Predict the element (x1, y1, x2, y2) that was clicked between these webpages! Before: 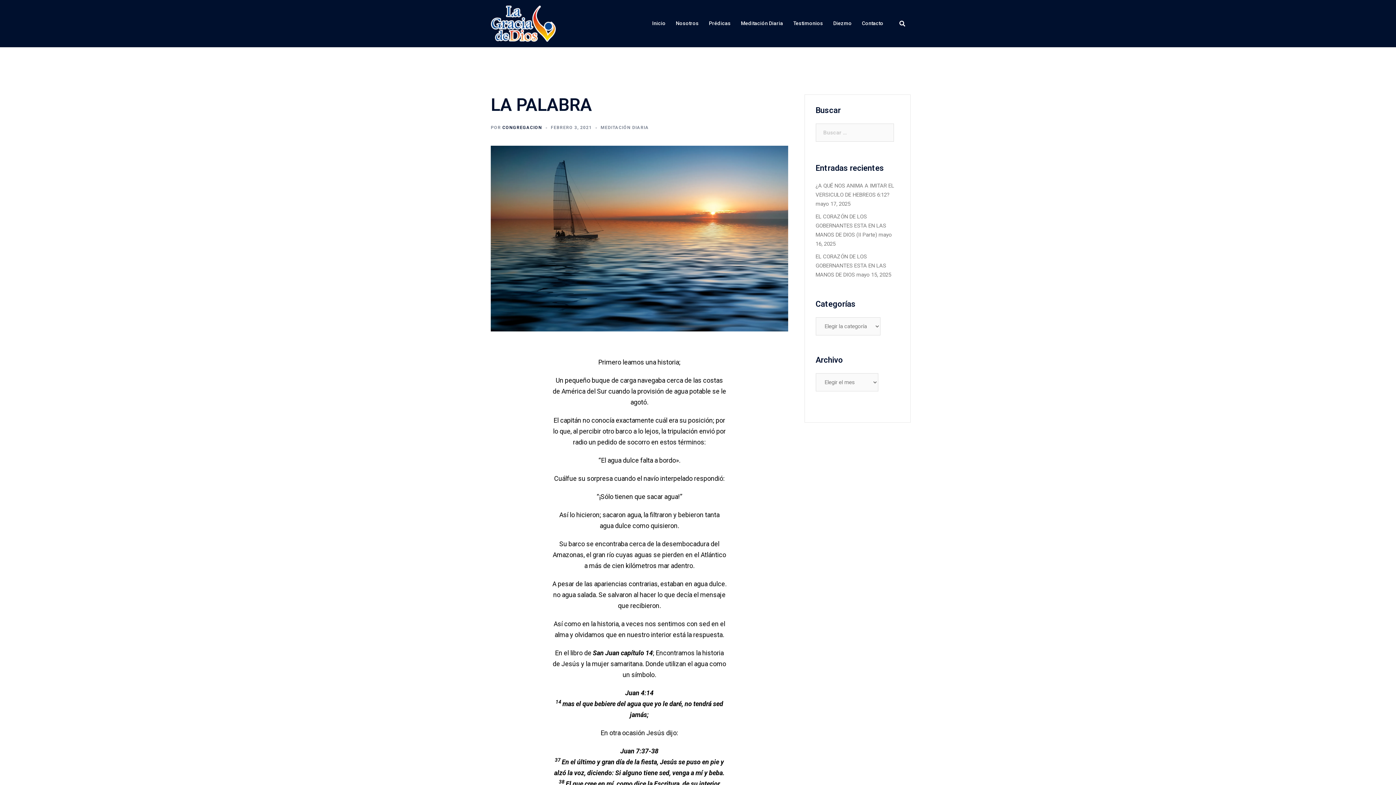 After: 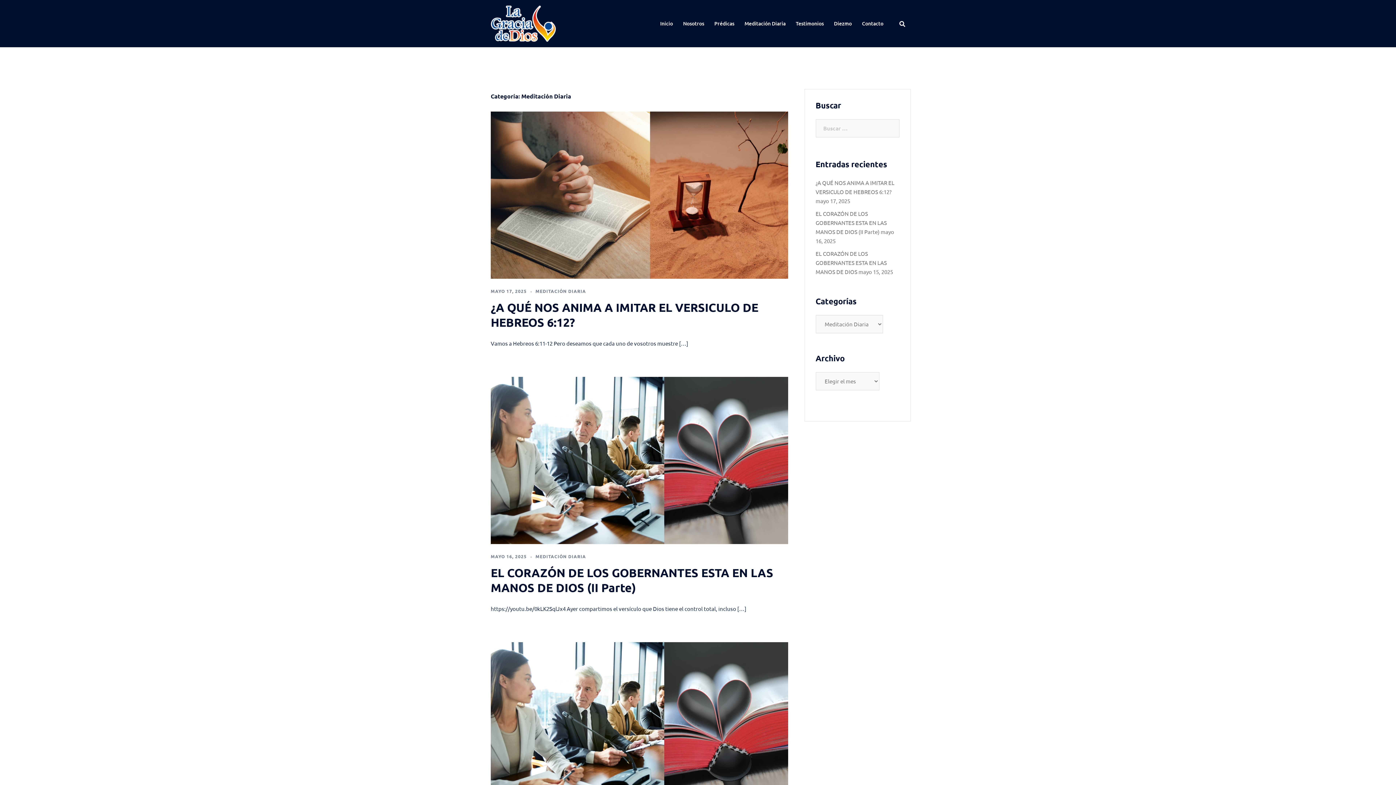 Action: bbox: (600, 125, 649, 130) label: MEDITACIÓN DIARIA